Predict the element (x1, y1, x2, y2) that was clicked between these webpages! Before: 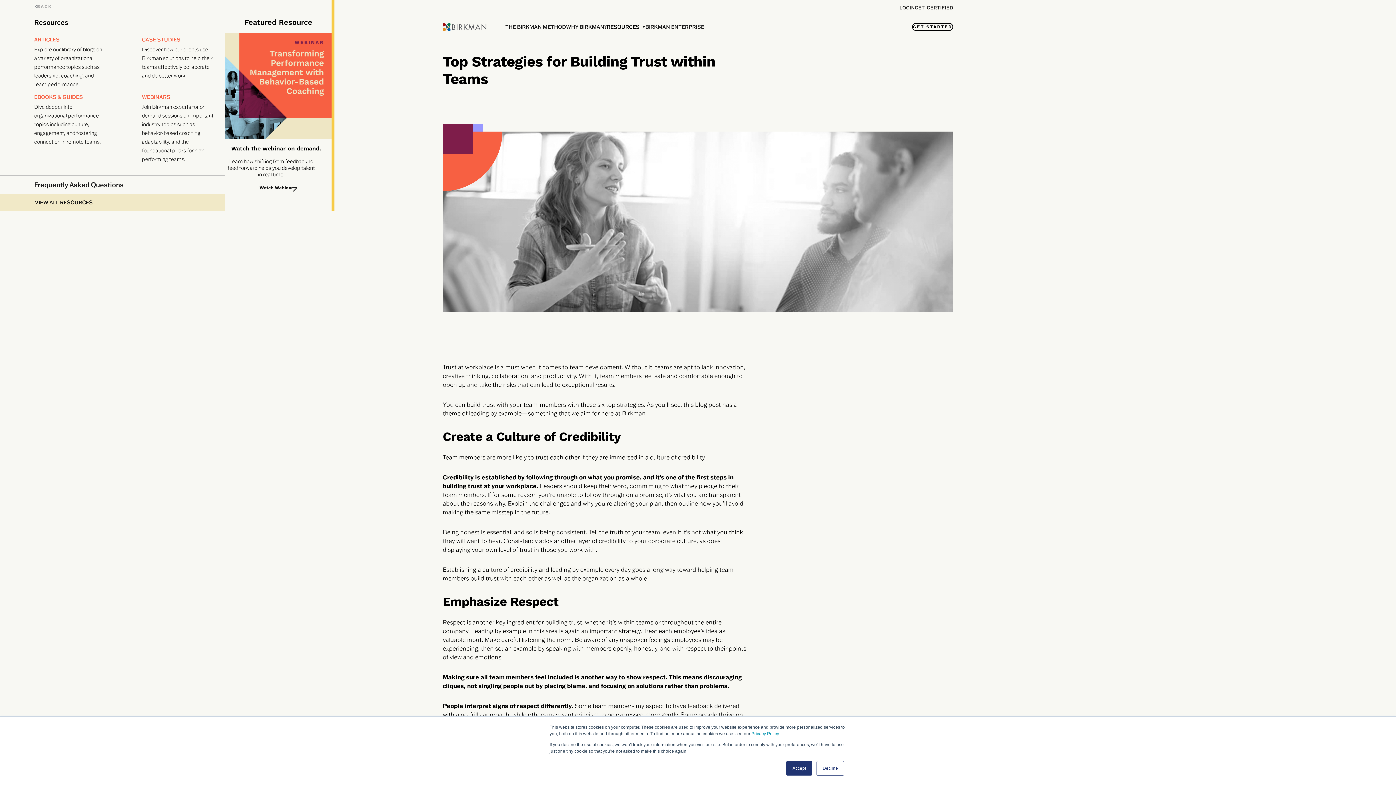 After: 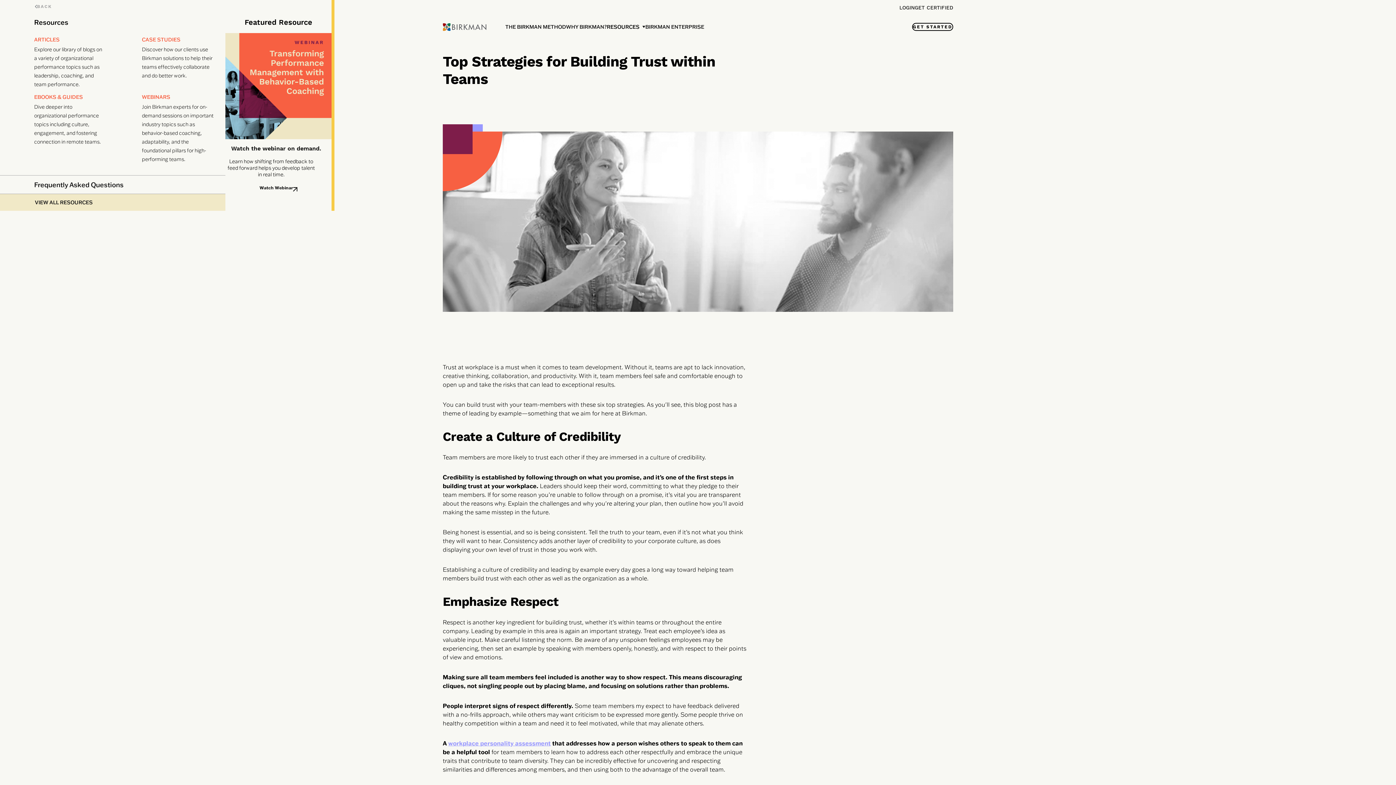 Action: bbox: (816, 761, 844, 776) label: Decline